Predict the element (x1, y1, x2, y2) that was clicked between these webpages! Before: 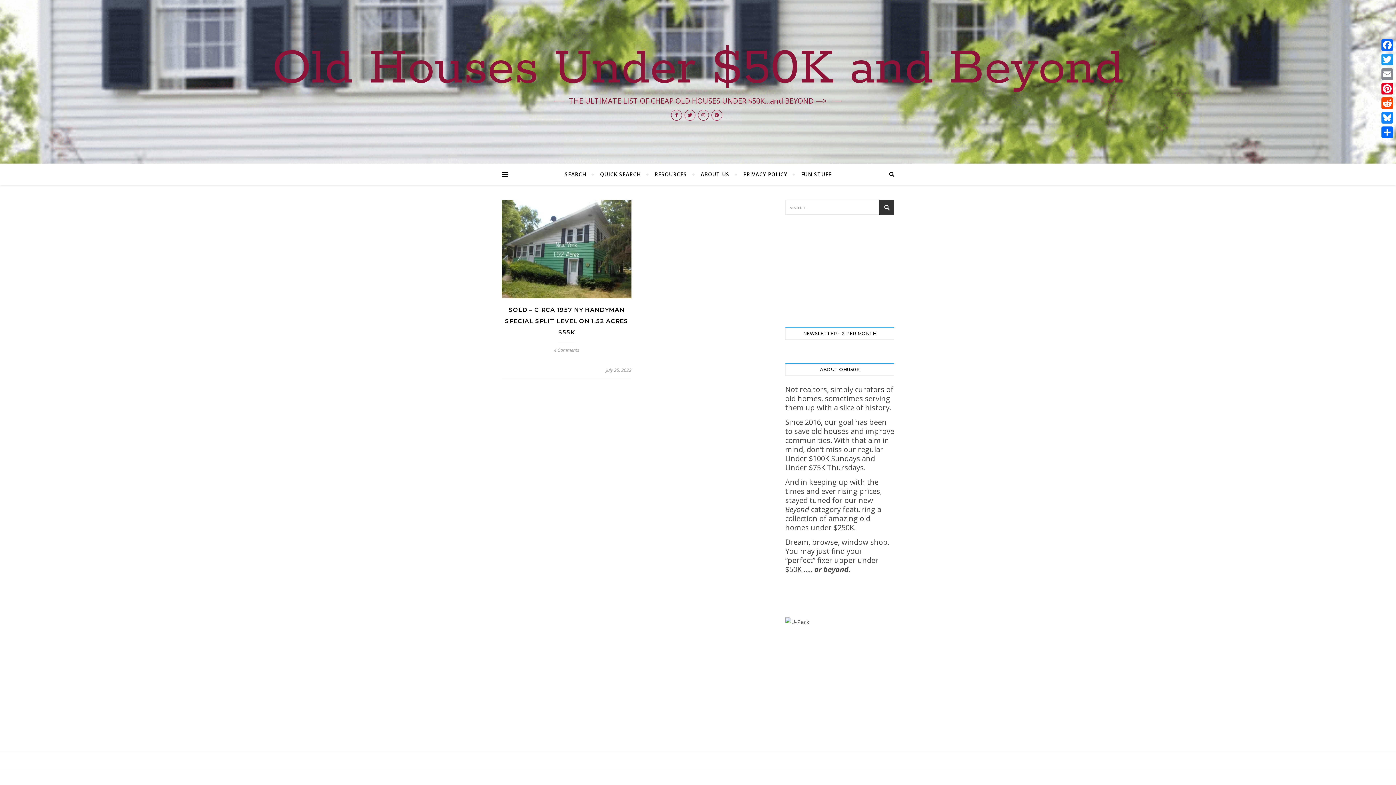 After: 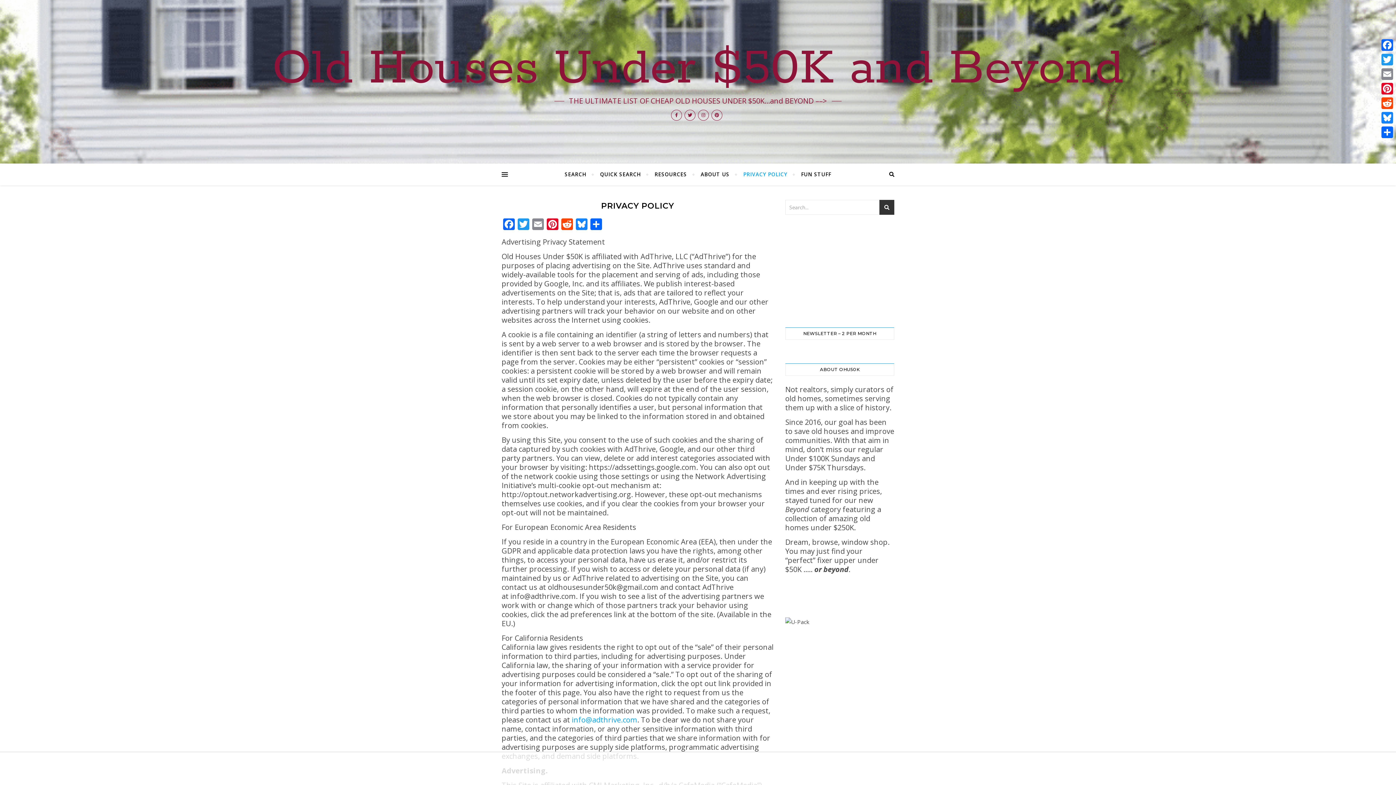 Action: bbox: (737, 163, 793, 185) label: PRIVACY POLICY